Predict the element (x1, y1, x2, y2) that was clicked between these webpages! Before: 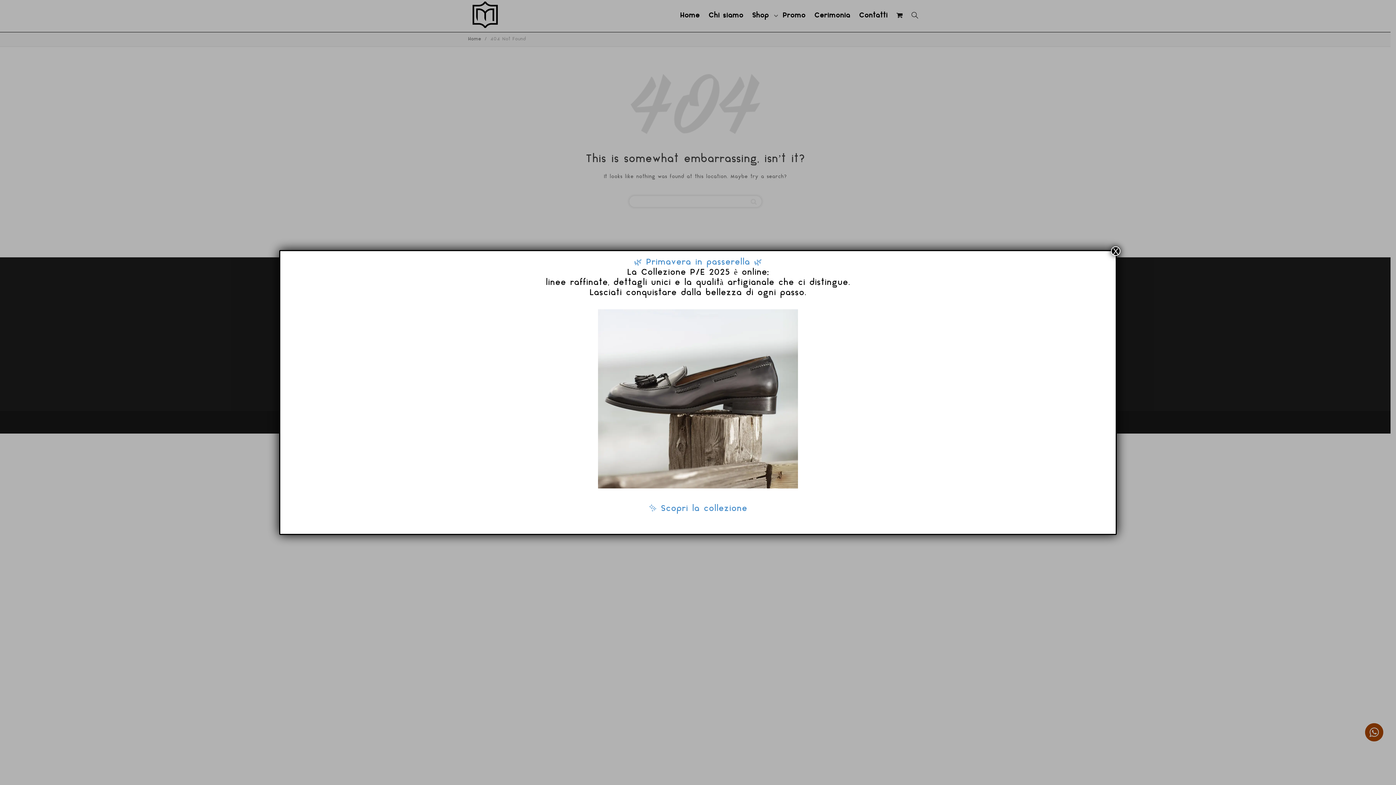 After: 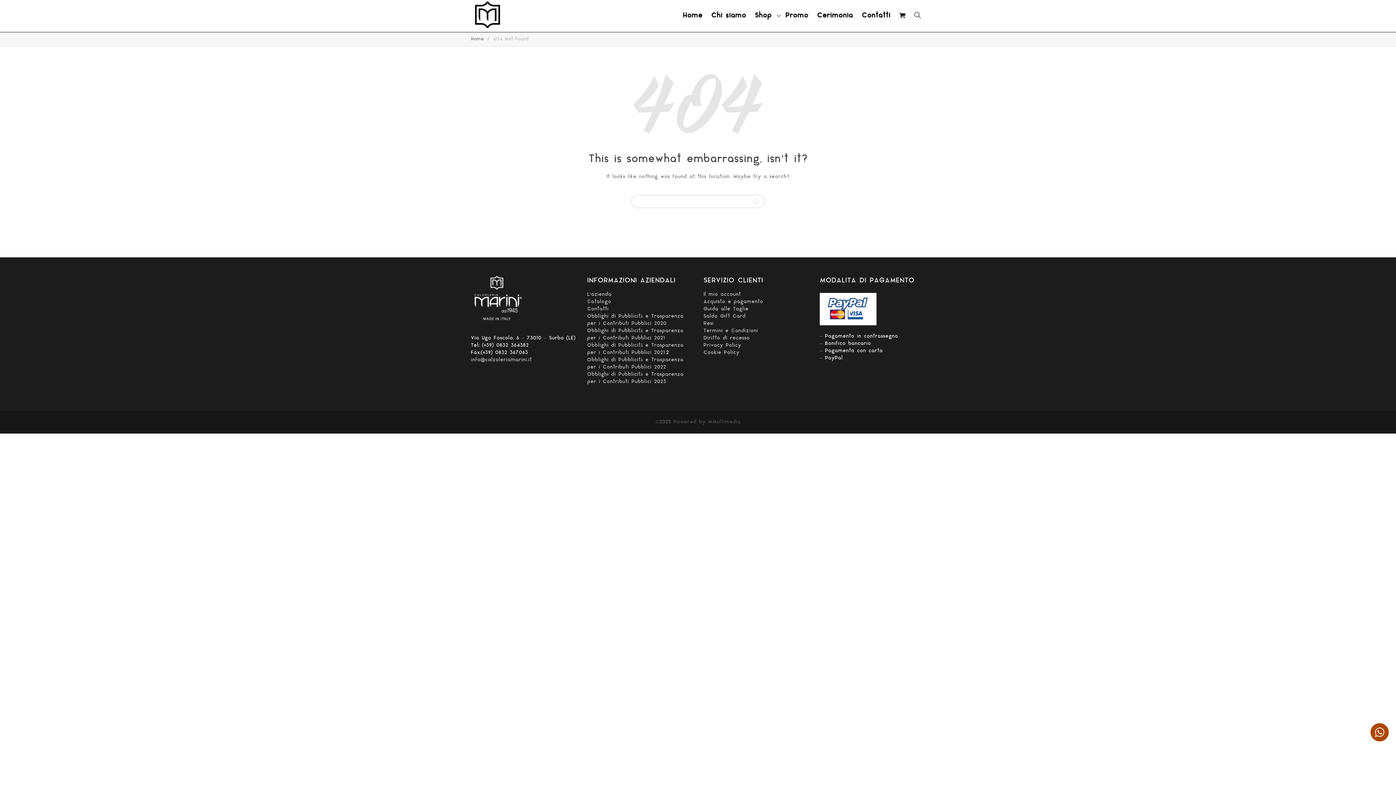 Action: label: Chiudi bbox: (1111, 246, 1120, 256)